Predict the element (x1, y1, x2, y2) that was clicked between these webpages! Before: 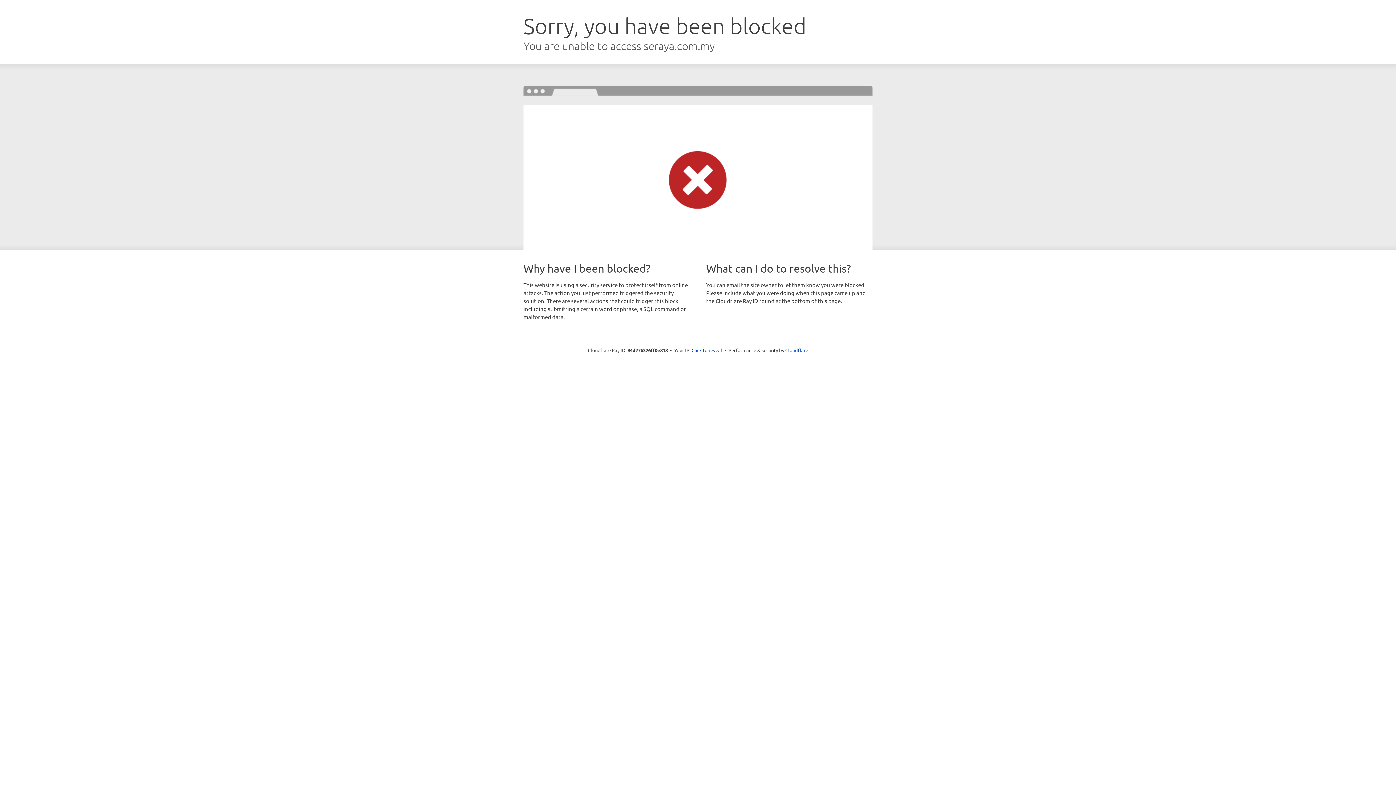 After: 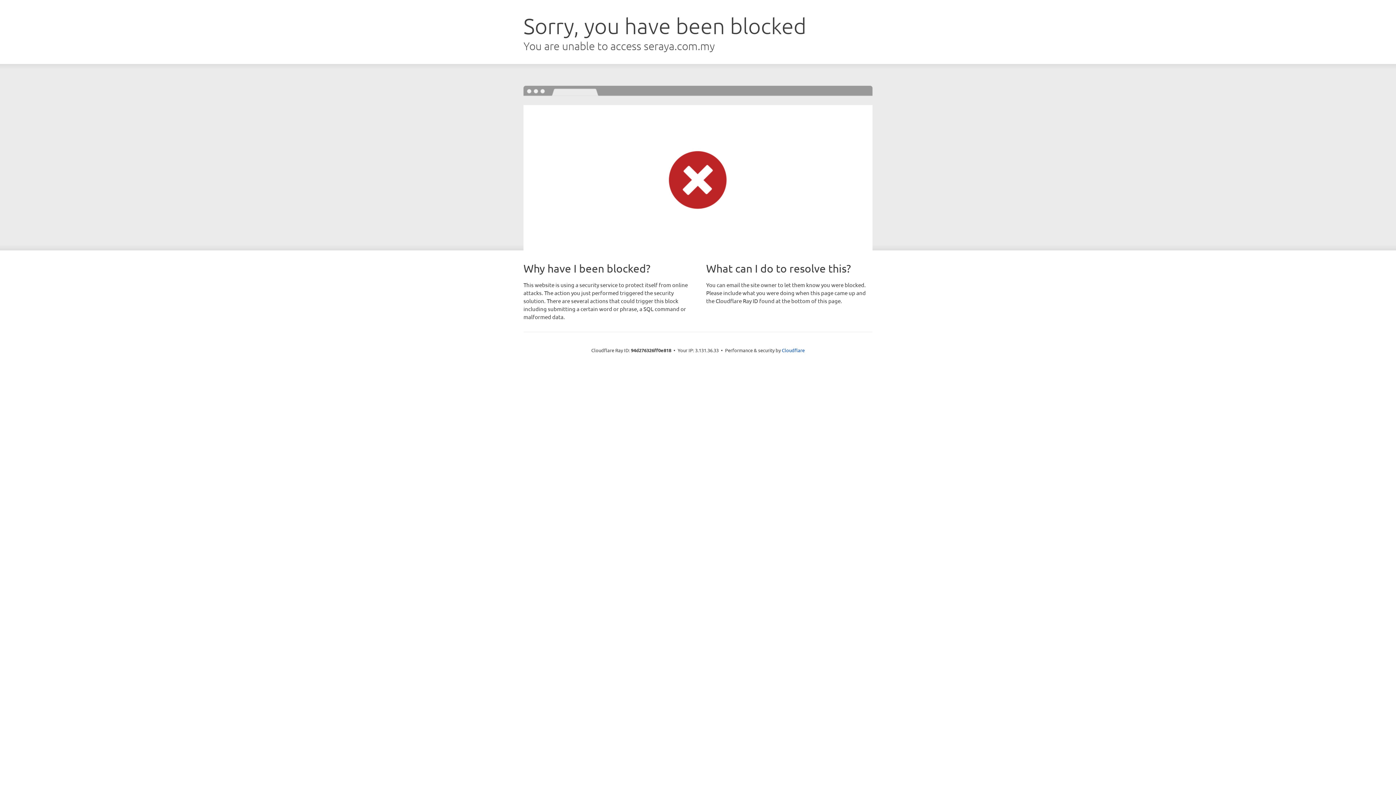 Action: label: Click to reveal bbox: (691, 346, 722, 353)